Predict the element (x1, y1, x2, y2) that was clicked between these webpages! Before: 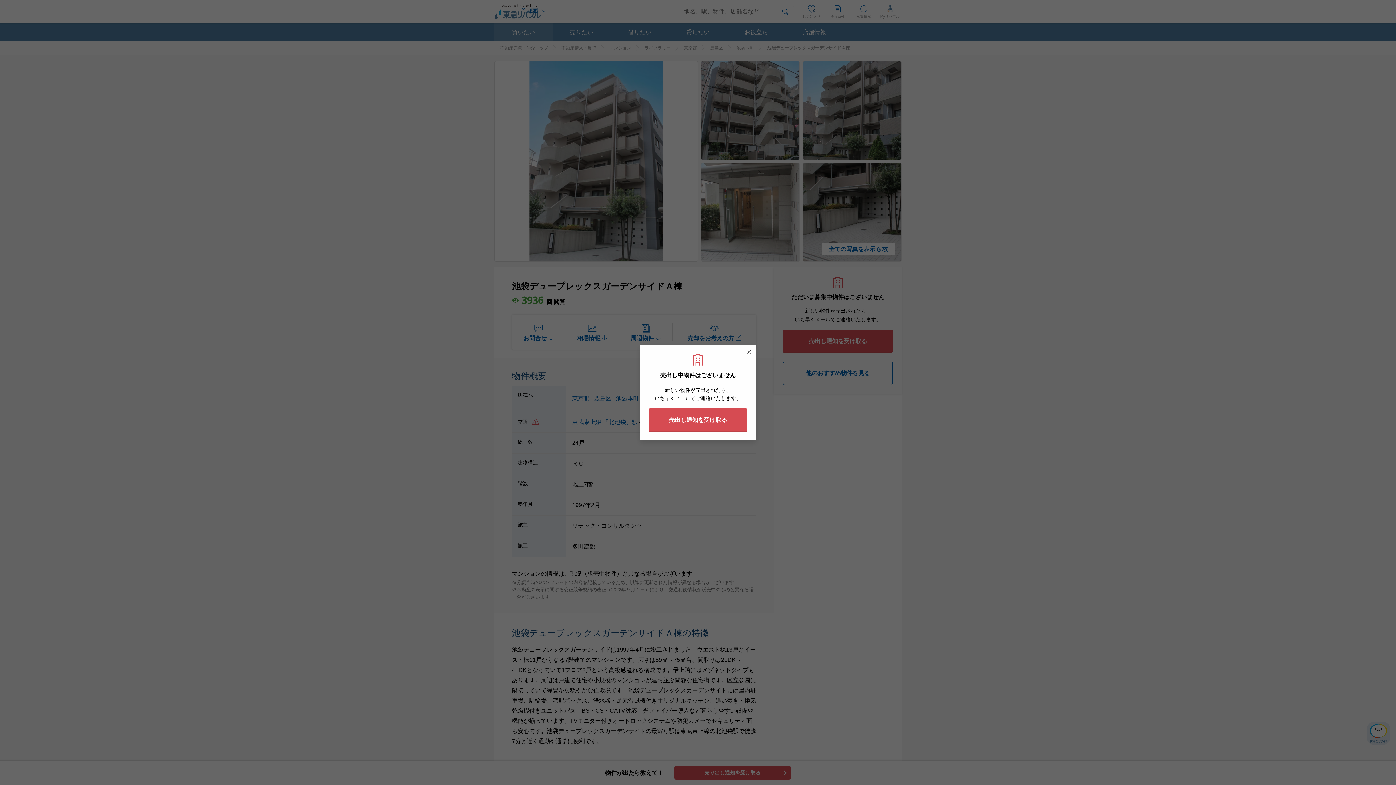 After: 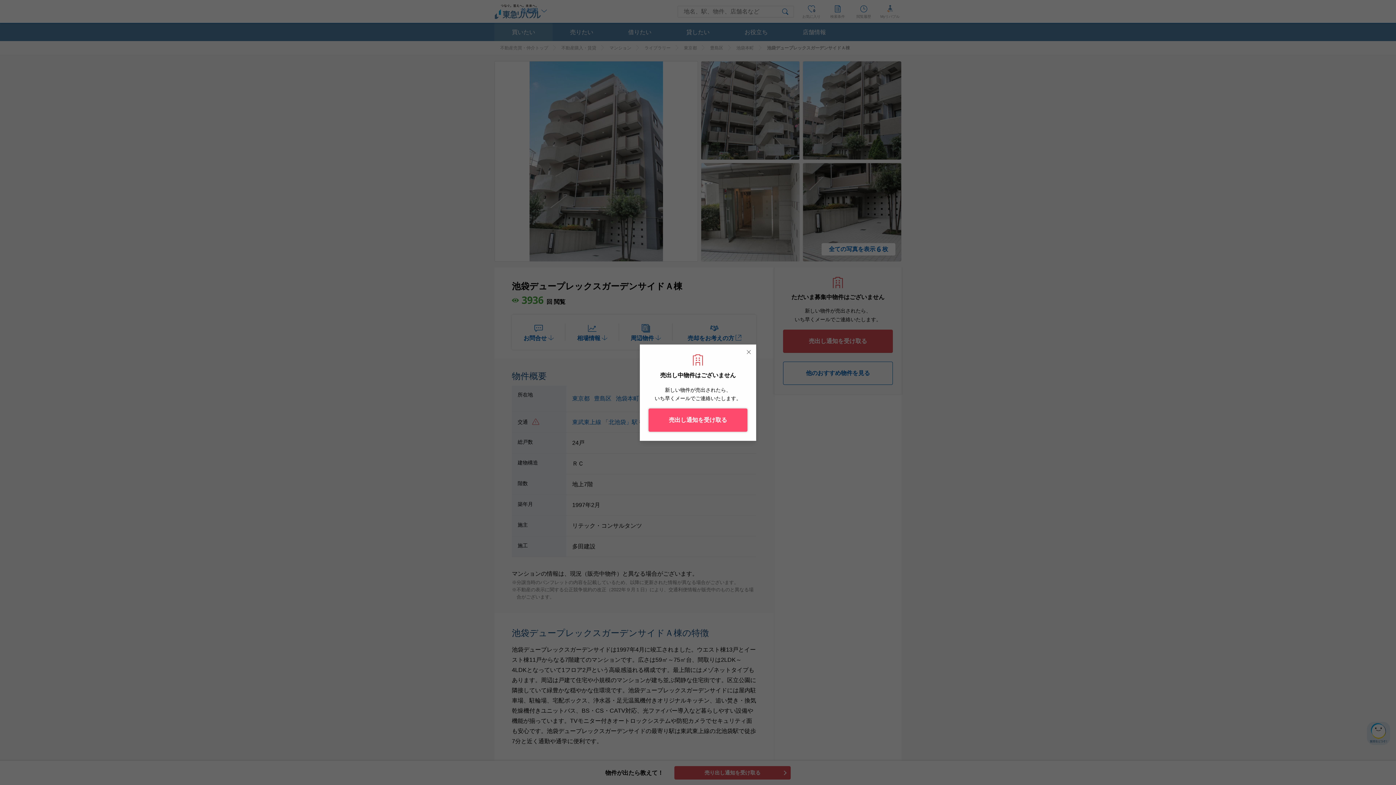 Action: label: 売出し通知を受け取る bbox: (648, 408, 747, 432)